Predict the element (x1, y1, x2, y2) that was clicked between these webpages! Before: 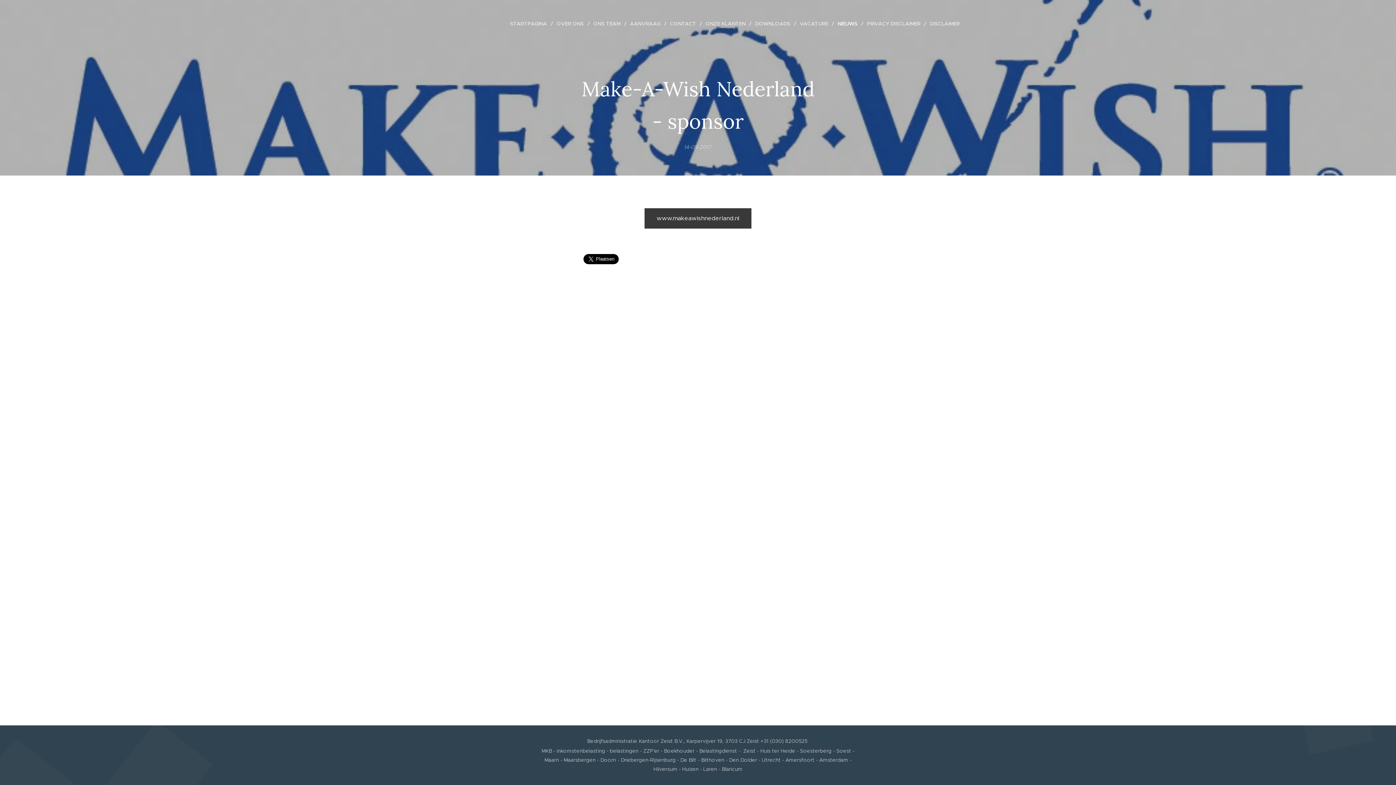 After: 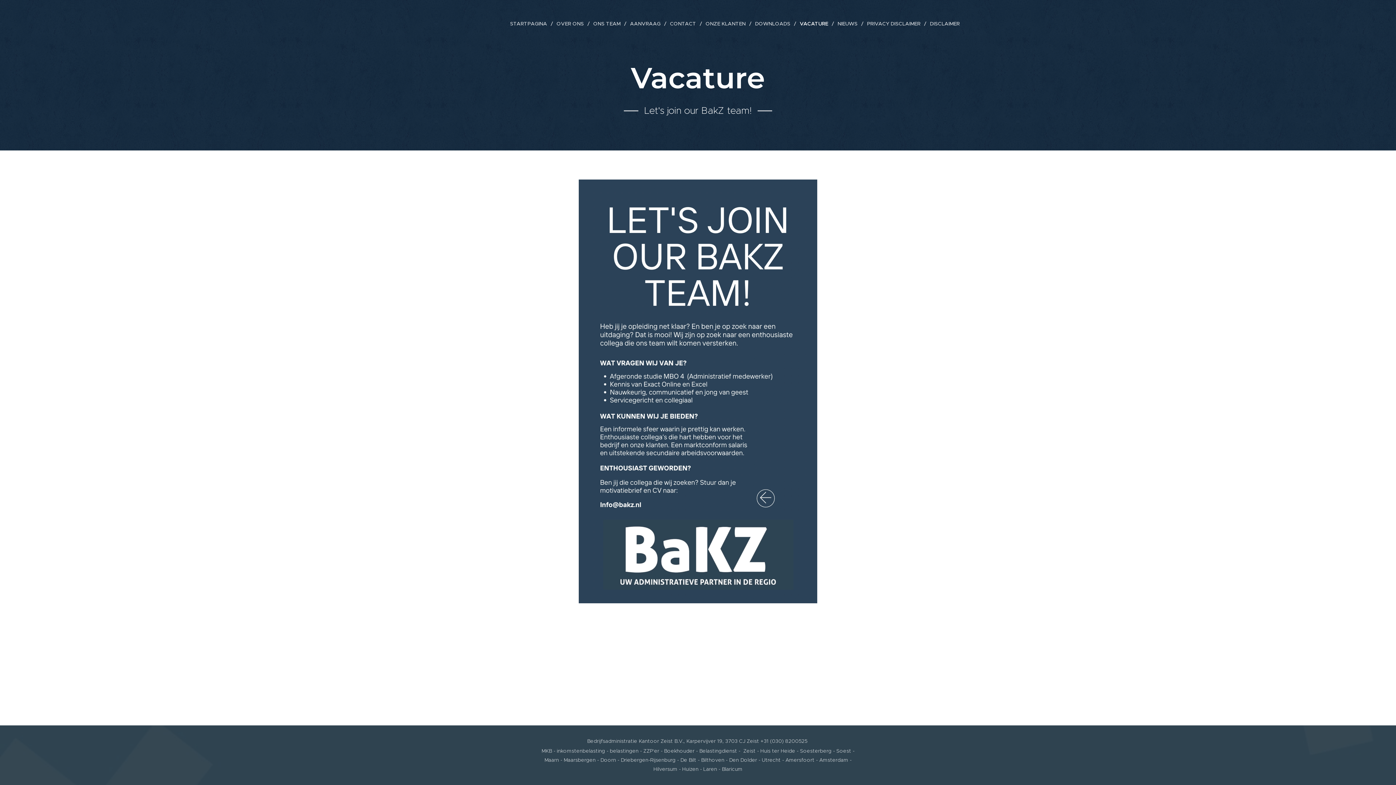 Action: bbox: (796, 14, 834, 32) label: VACATURE